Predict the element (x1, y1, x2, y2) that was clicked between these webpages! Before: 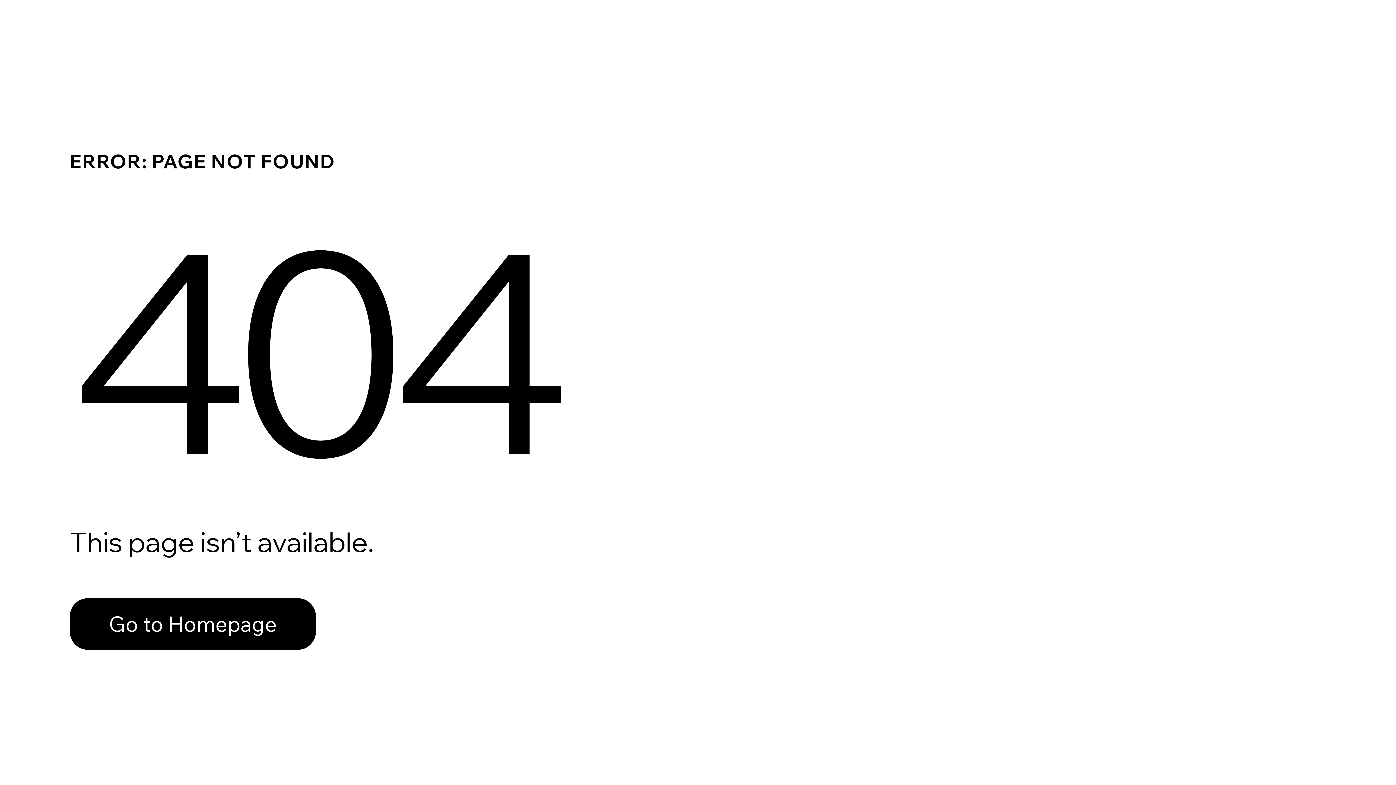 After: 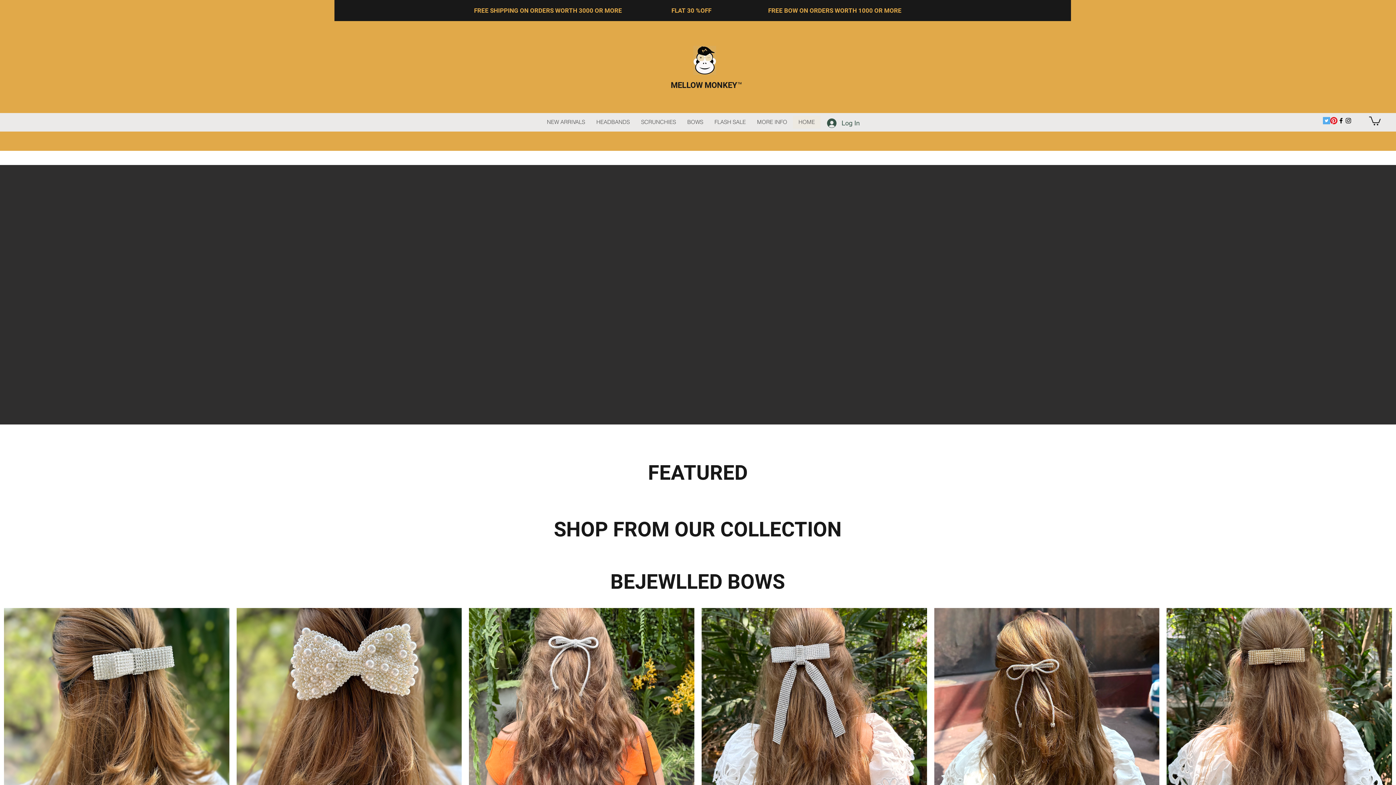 Action: label: Go to Homepage bbox: (69, 598, 316, 650)